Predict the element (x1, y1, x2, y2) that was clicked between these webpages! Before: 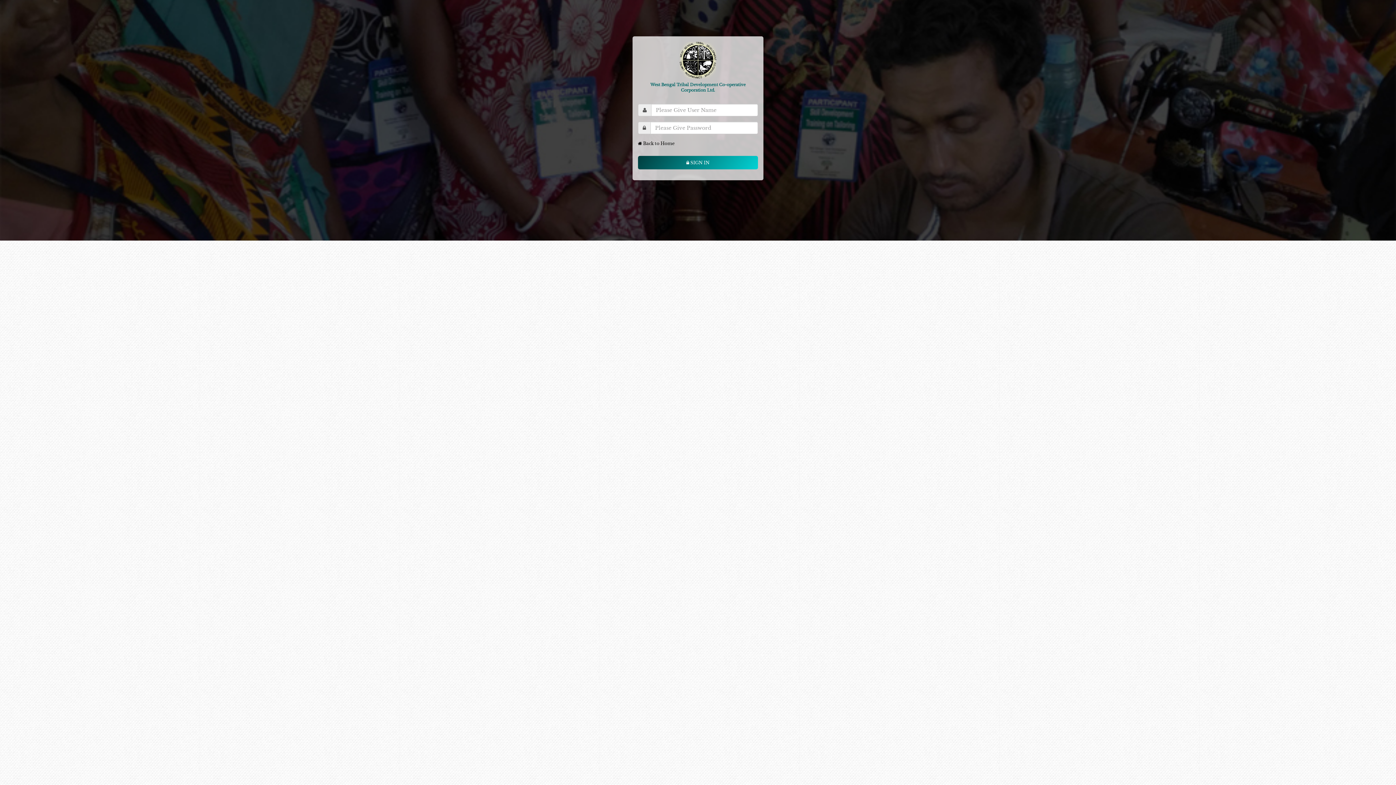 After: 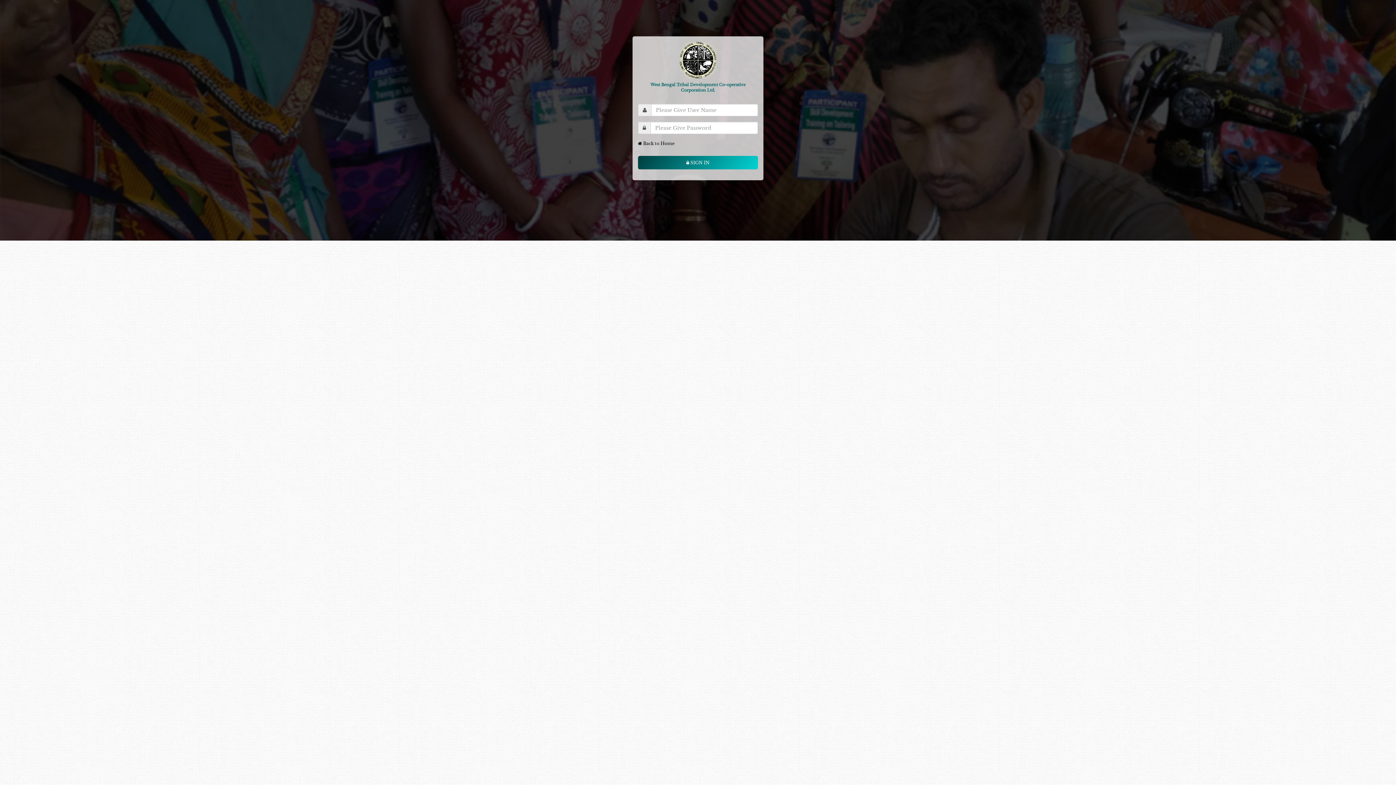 Action: label:  Back to Home bbox: (638, 140, 674, 146)